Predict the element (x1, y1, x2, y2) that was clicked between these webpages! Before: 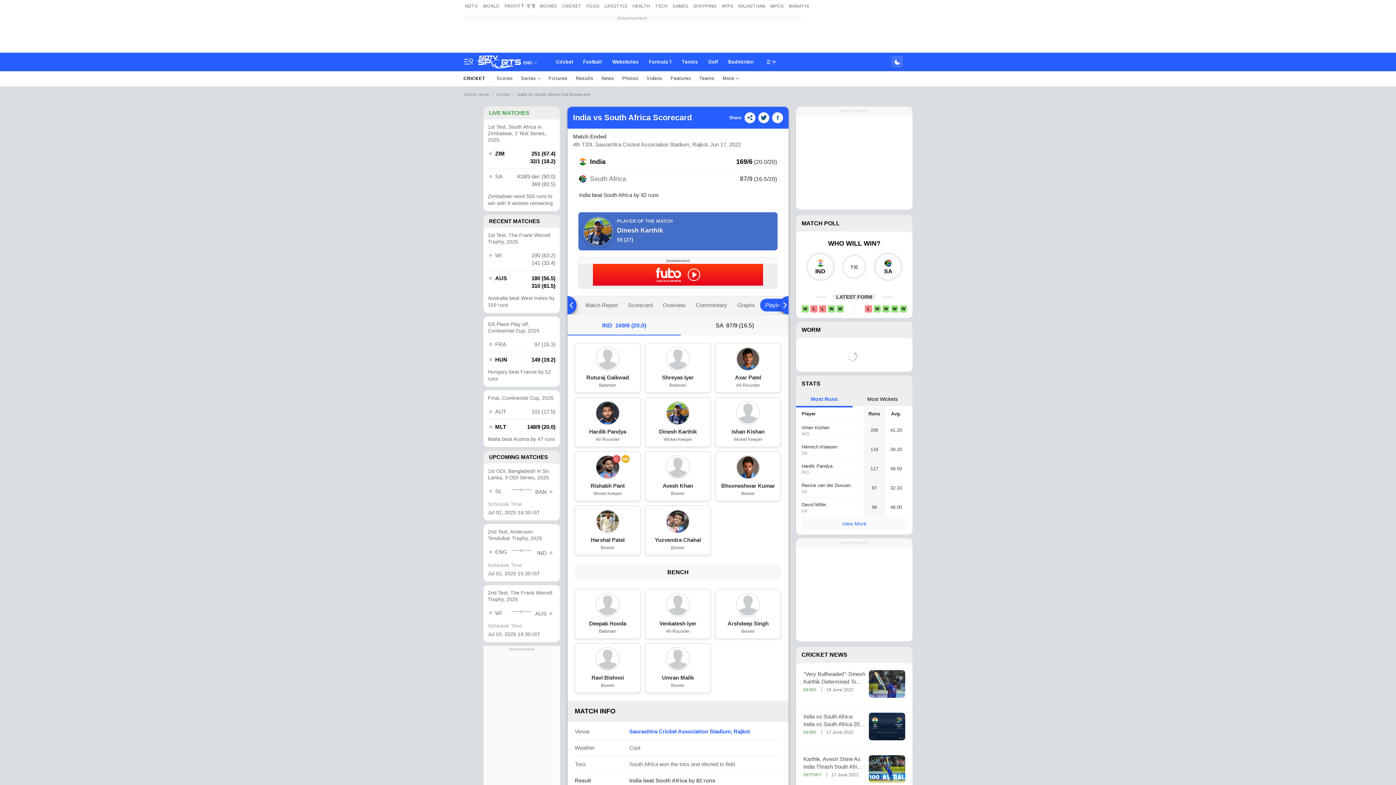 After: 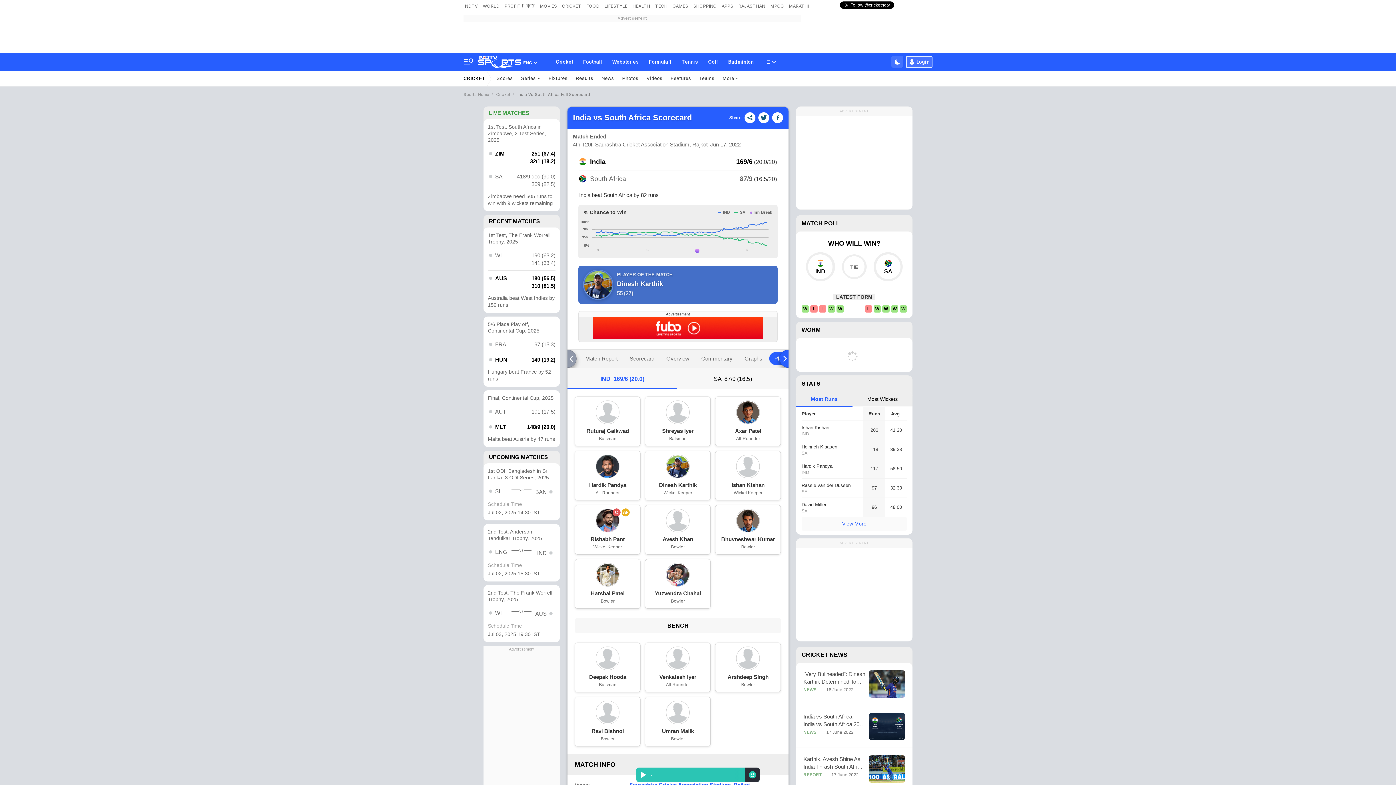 Action: label: IND bbox: (803, 252, 837, 281)